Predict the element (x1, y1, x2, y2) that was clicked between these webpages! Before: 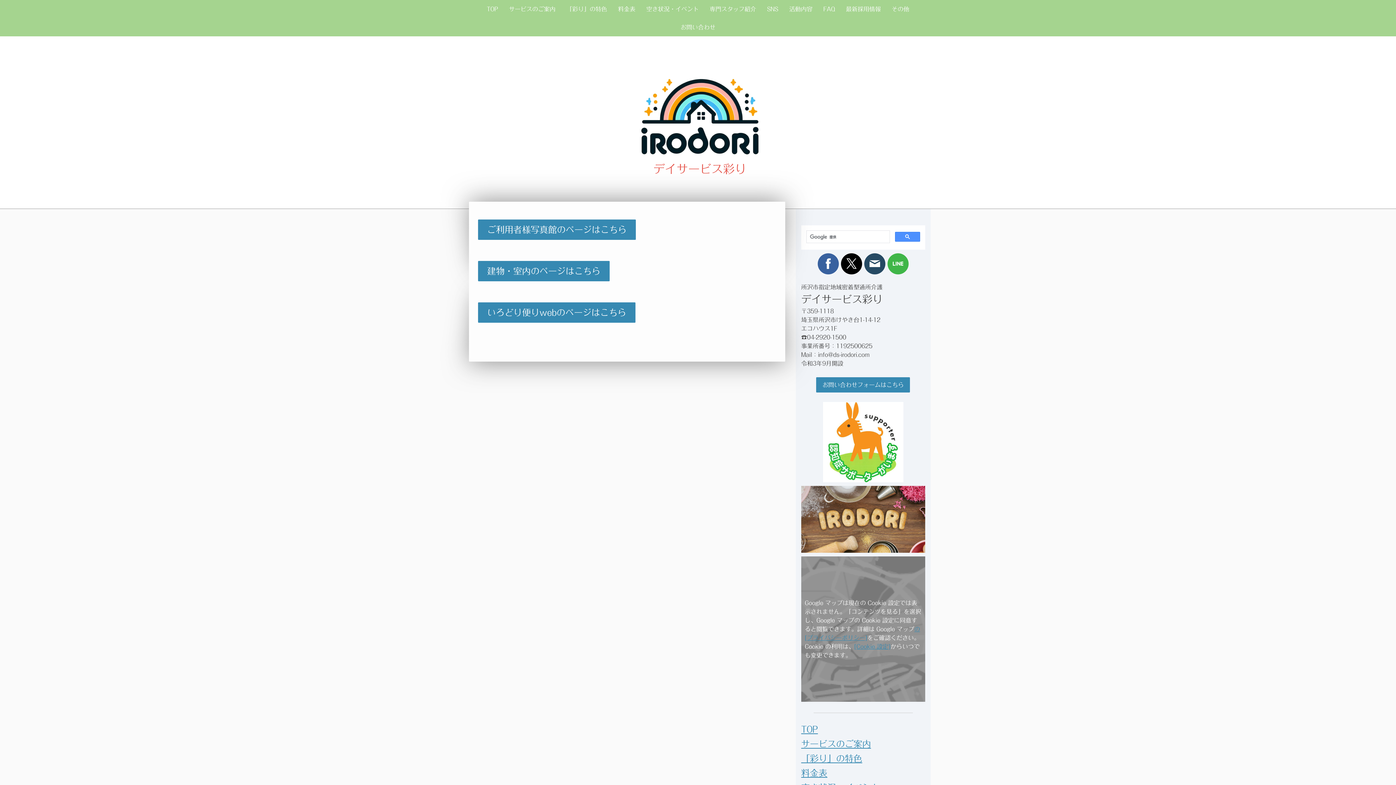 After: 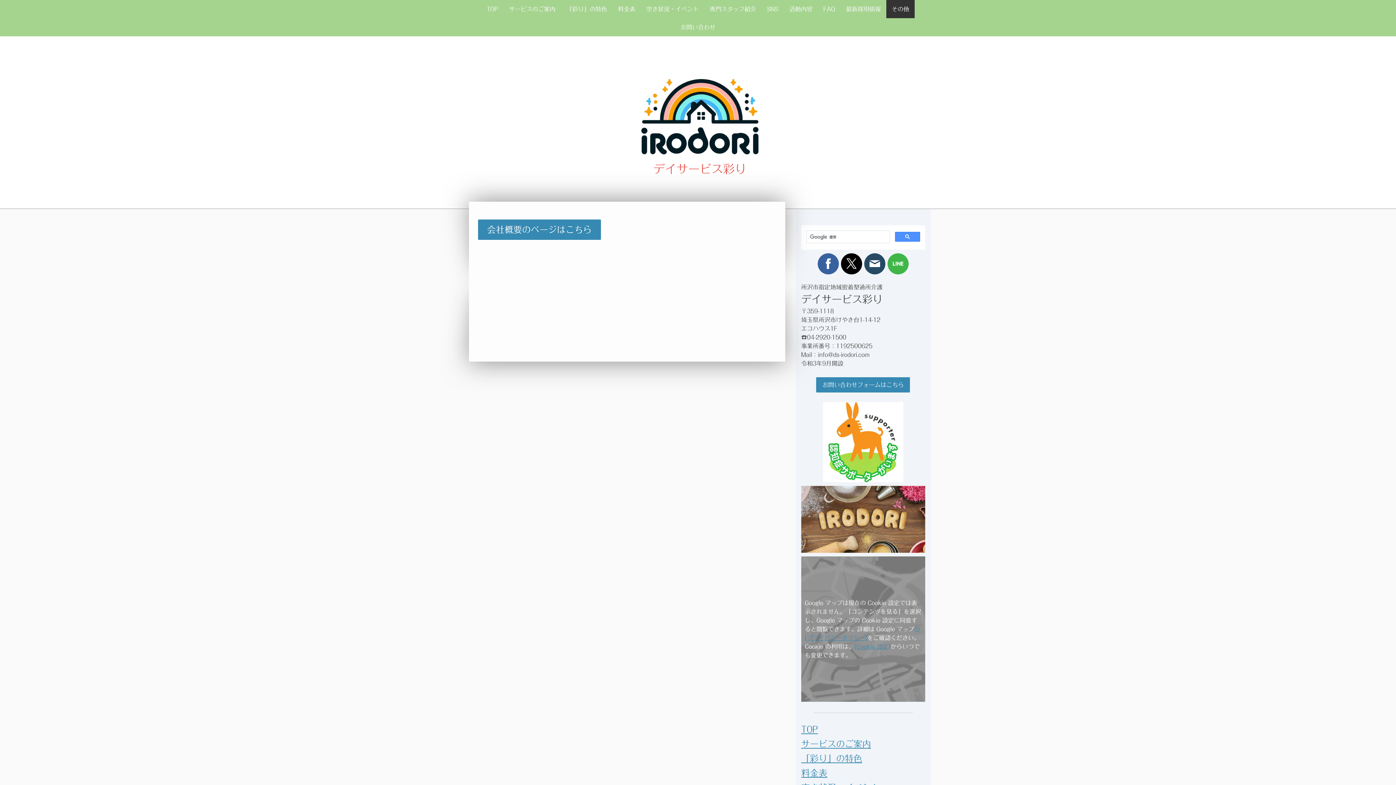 Action: bbox: (886, 0, 914, 18) label: その他